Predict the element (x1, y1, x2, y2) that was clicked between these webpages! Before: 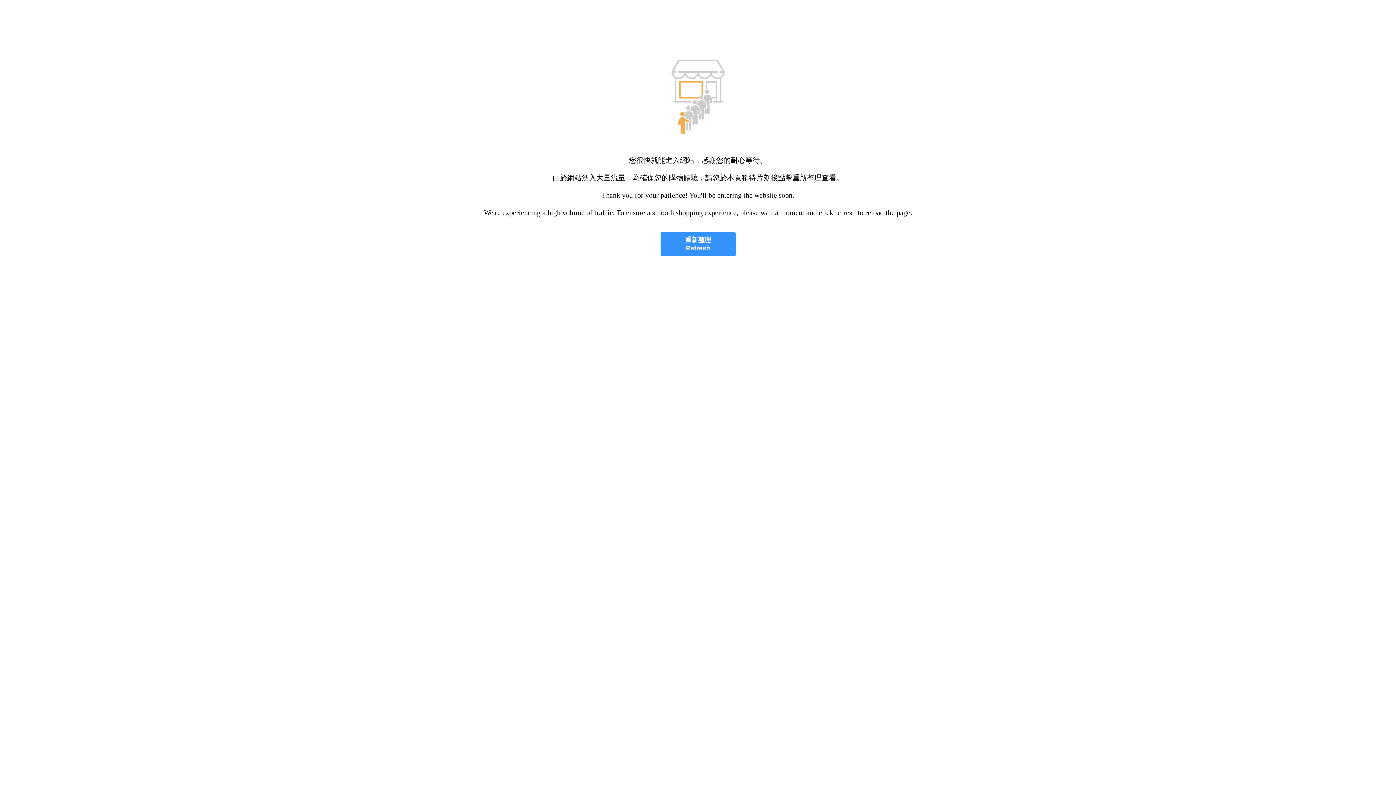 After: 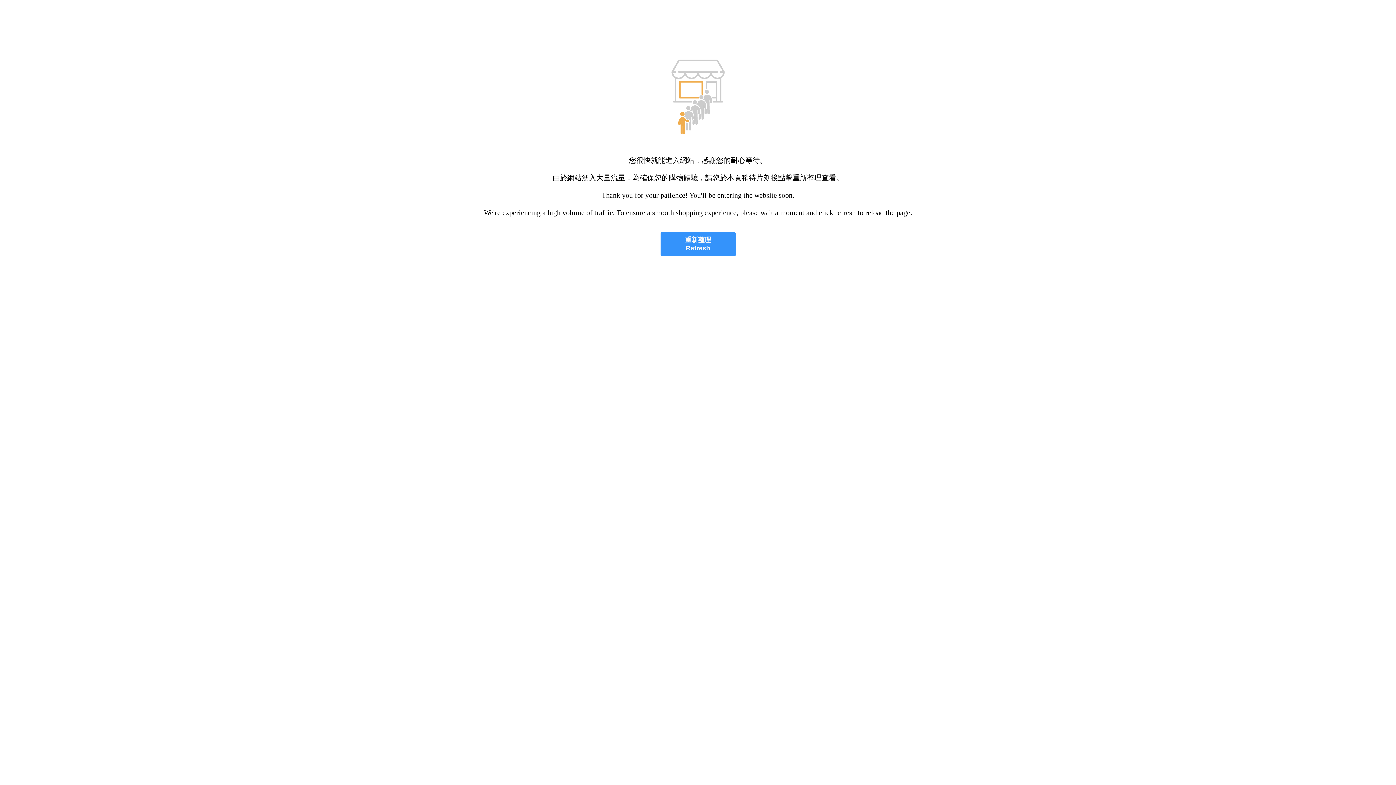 Action: bbox: (660, 232, 735, 256) label: 重新整理
Refresh